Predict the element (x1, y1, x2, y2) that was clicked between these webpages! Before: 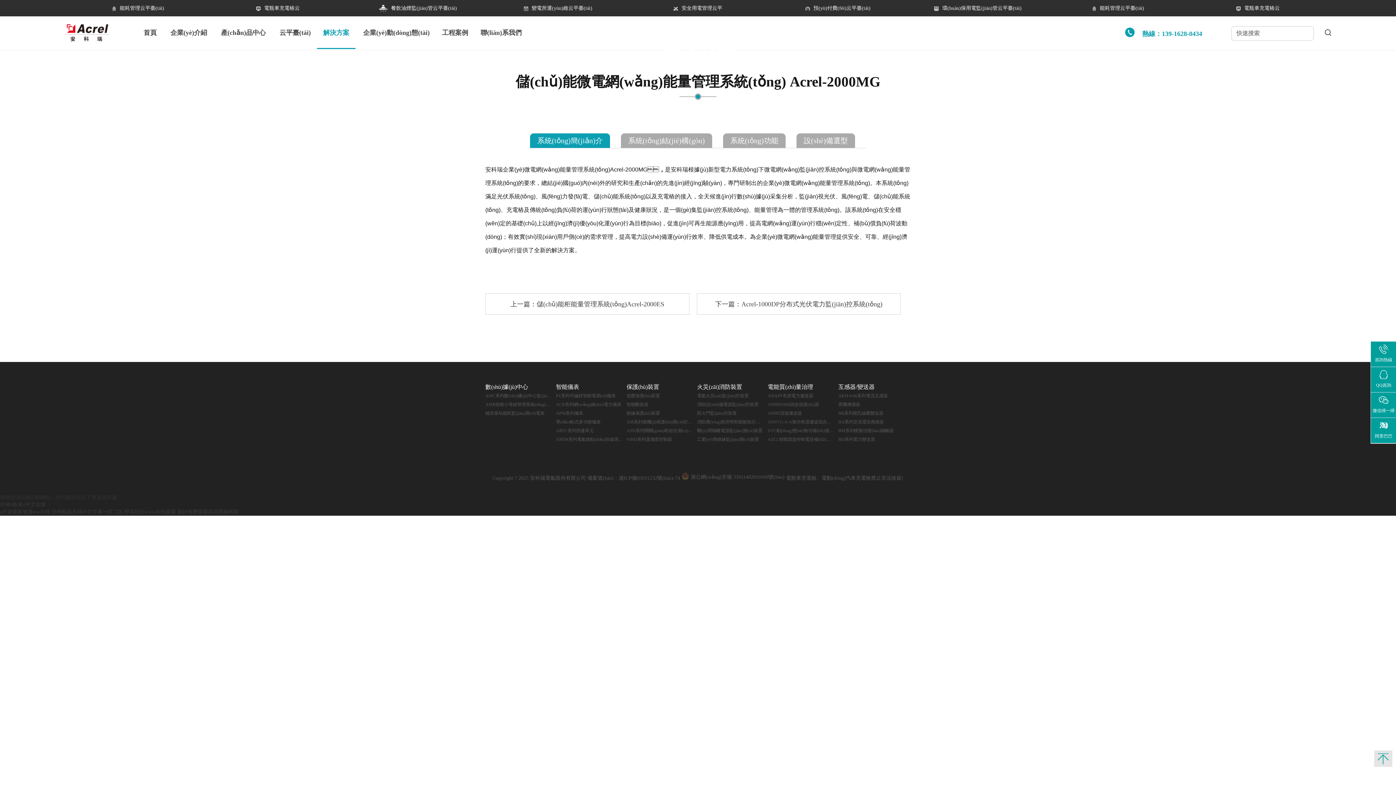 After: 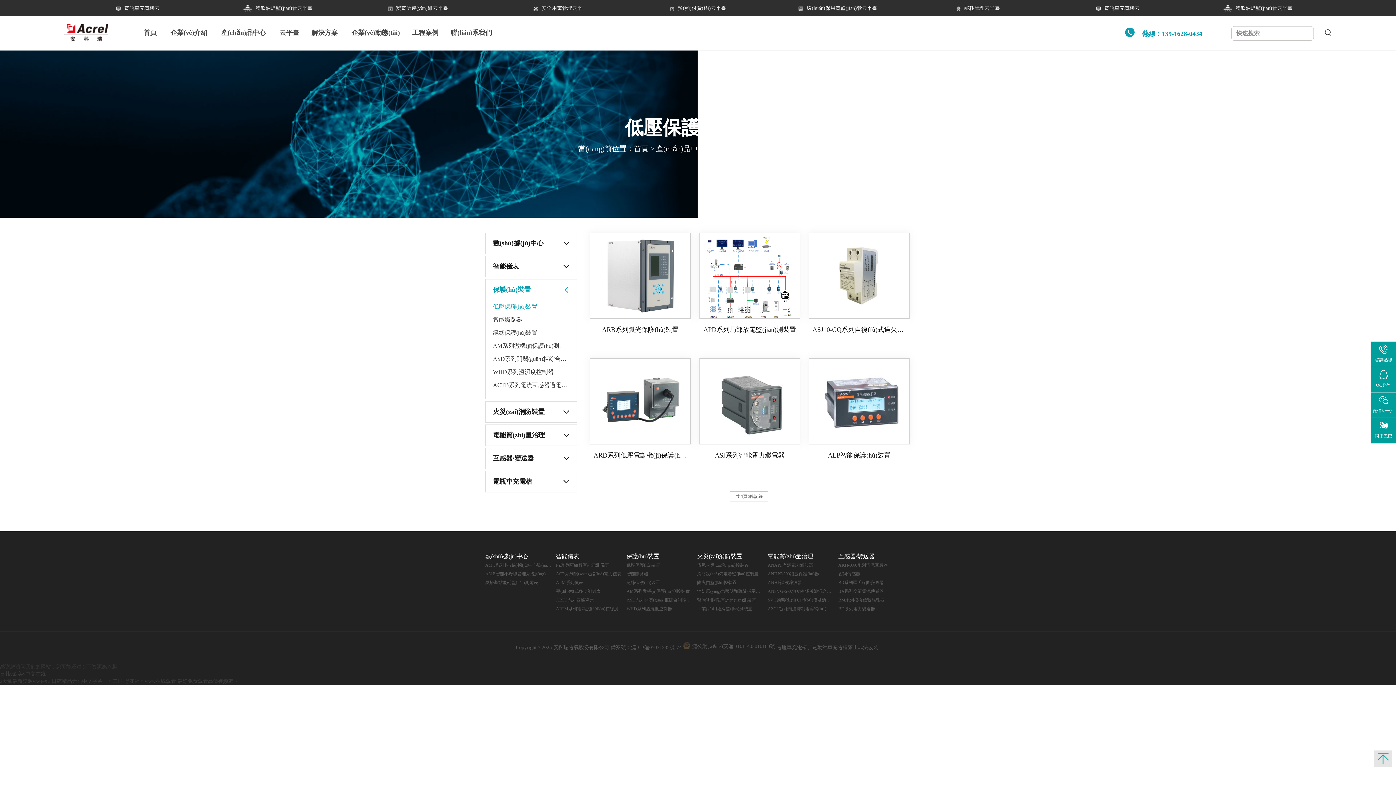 Action: label: 低壓保護(hù)裝置 bbox: (626, 391, 693, 400)